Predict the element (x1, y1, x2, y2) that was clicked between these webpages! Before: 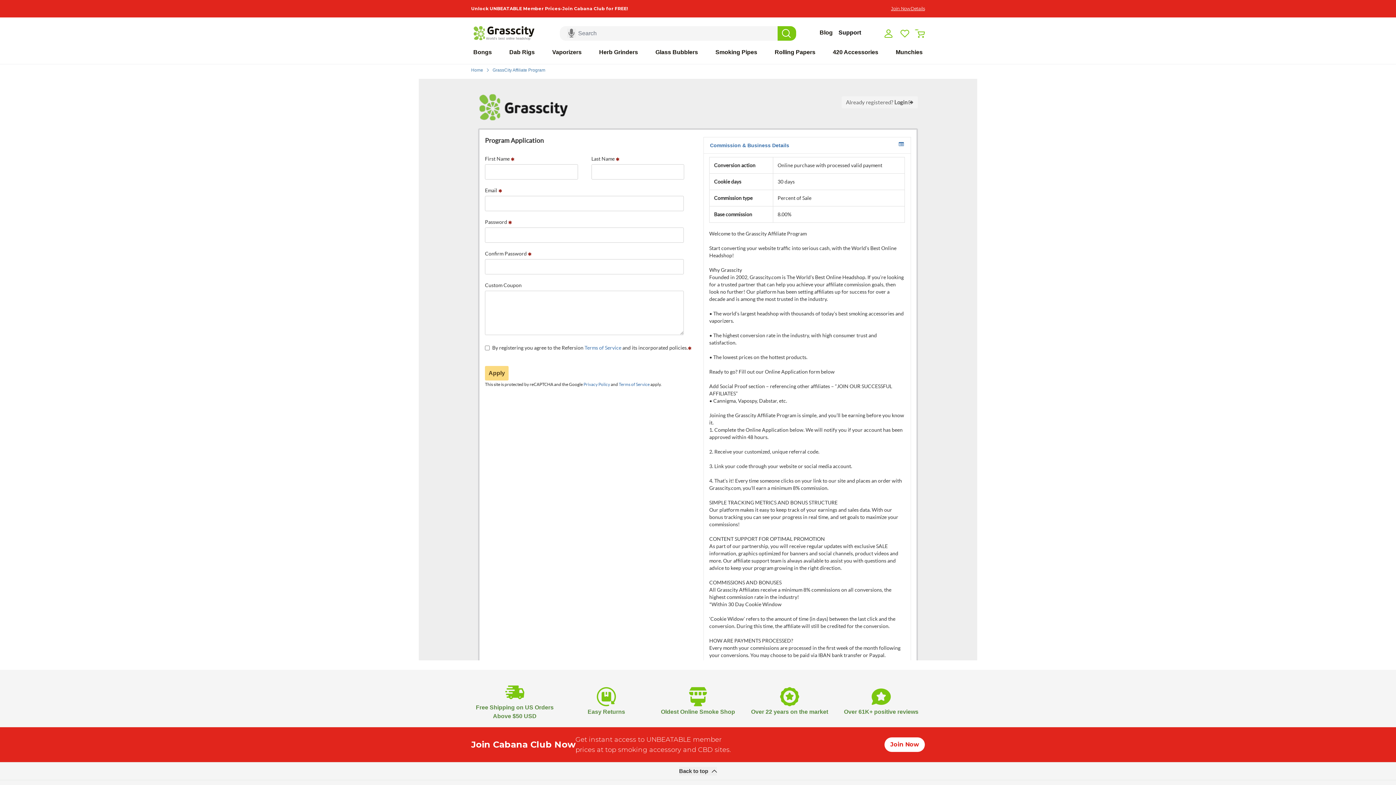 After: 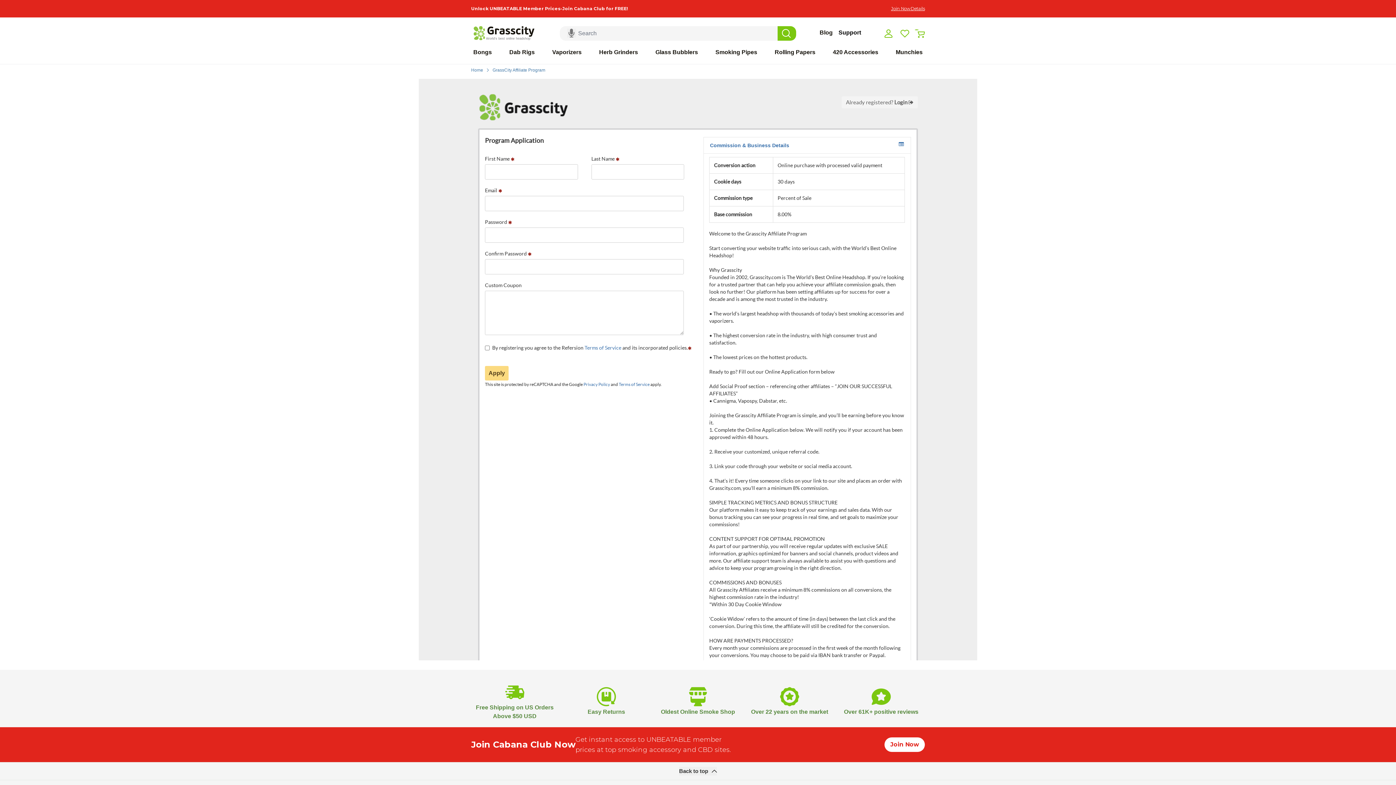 Action: bbox: (915, 29, 925, 37)